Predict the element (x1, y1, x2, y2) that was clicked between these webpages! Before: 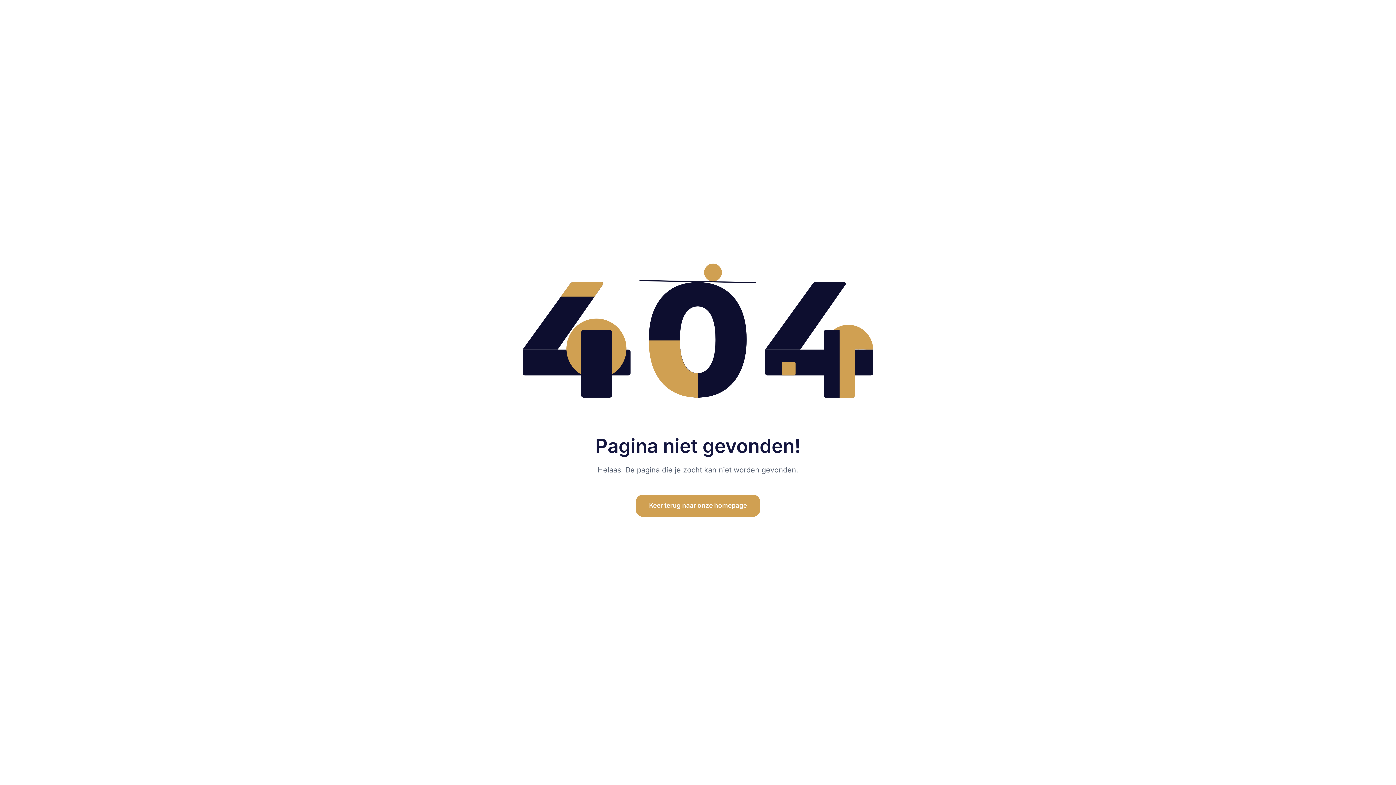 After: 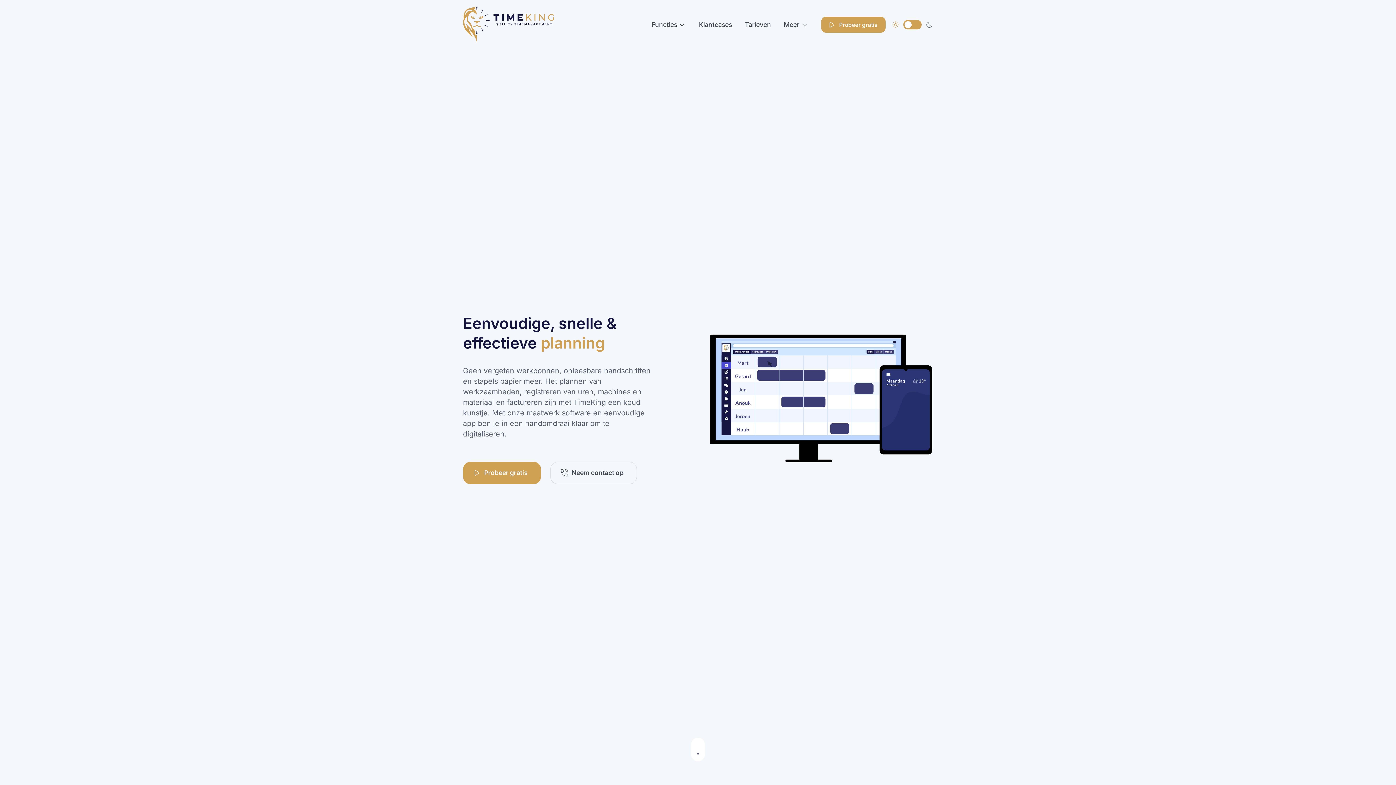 Action: label: Keer terug naar onze homepage bbox: (636, 494, 760, 517)